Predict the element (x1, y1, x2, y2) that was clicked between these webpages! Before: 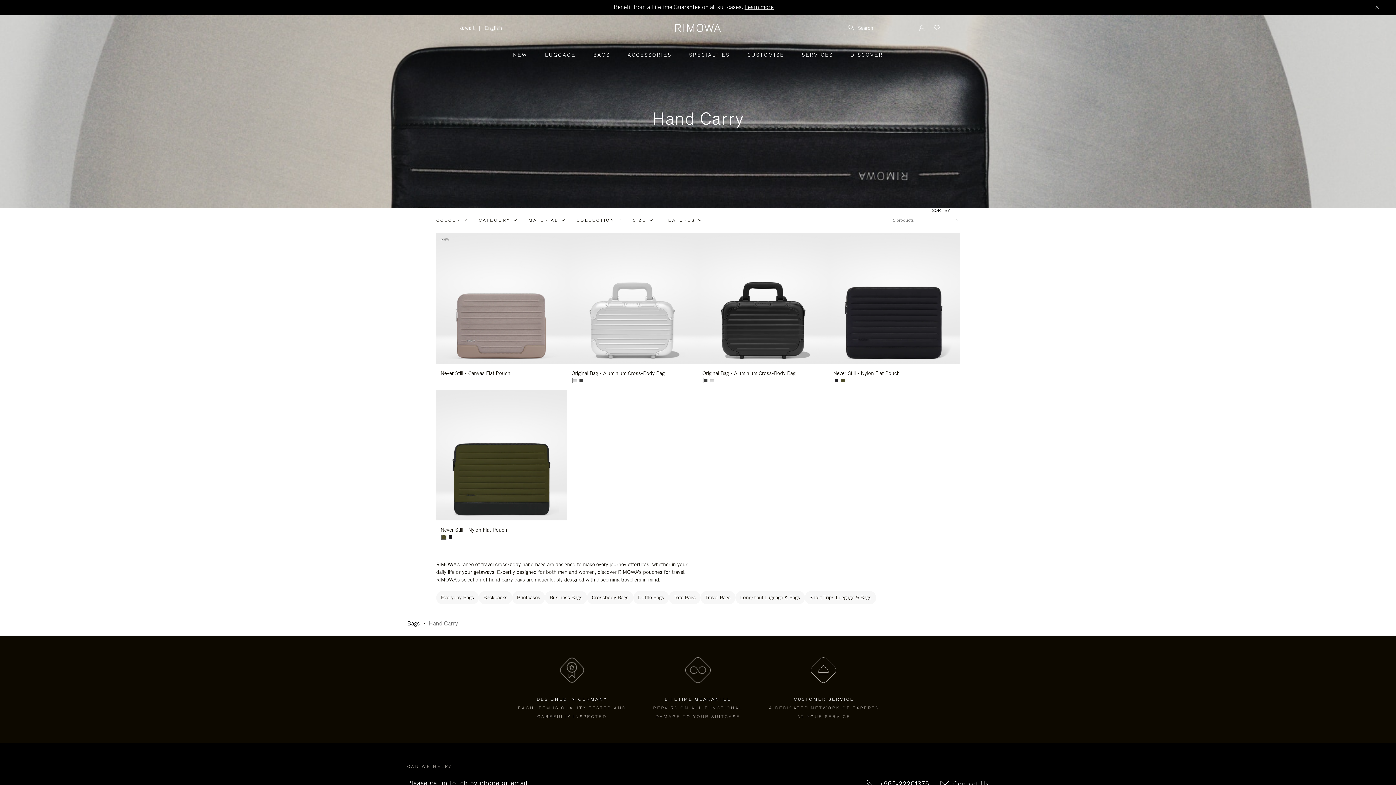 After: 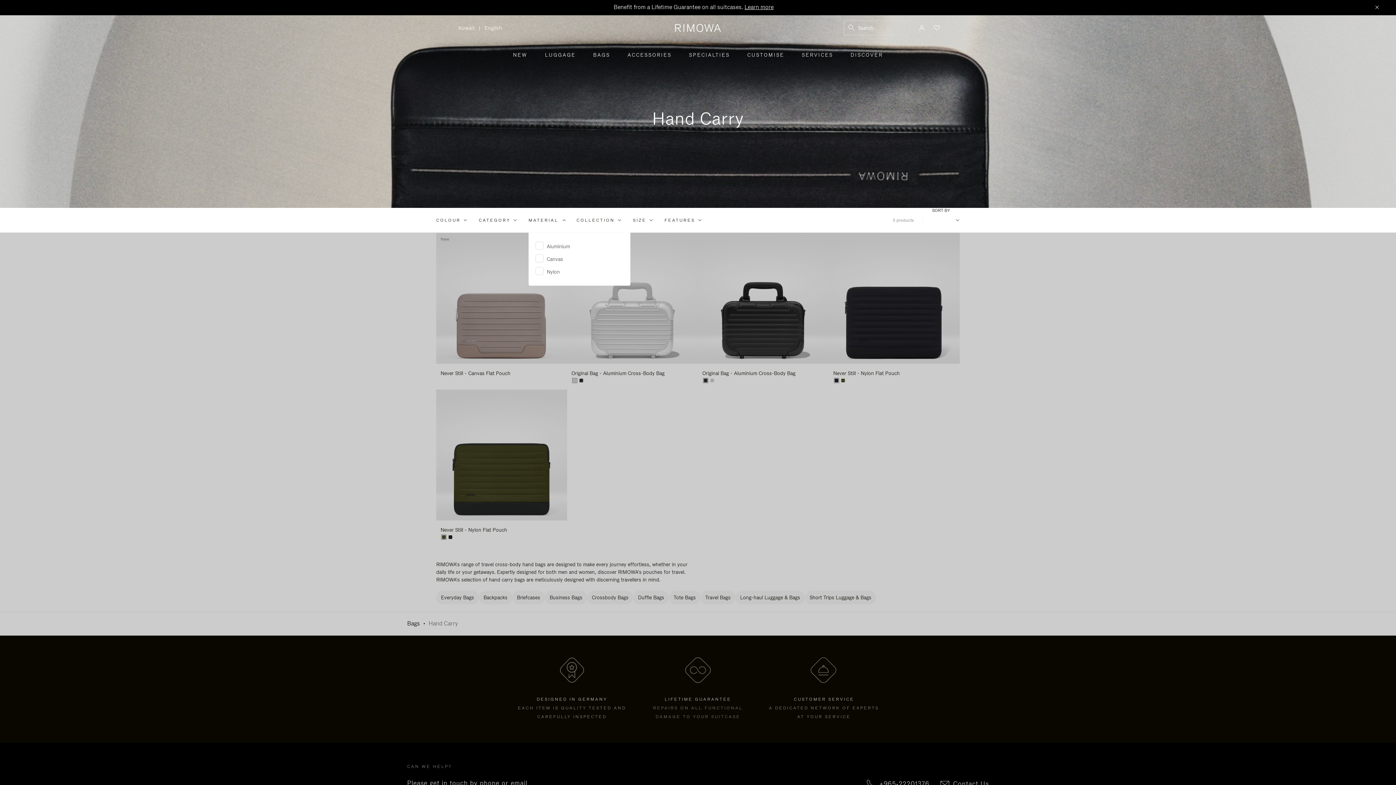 Action: label: MATERIAL bbox: (528, 208, 576, 232)